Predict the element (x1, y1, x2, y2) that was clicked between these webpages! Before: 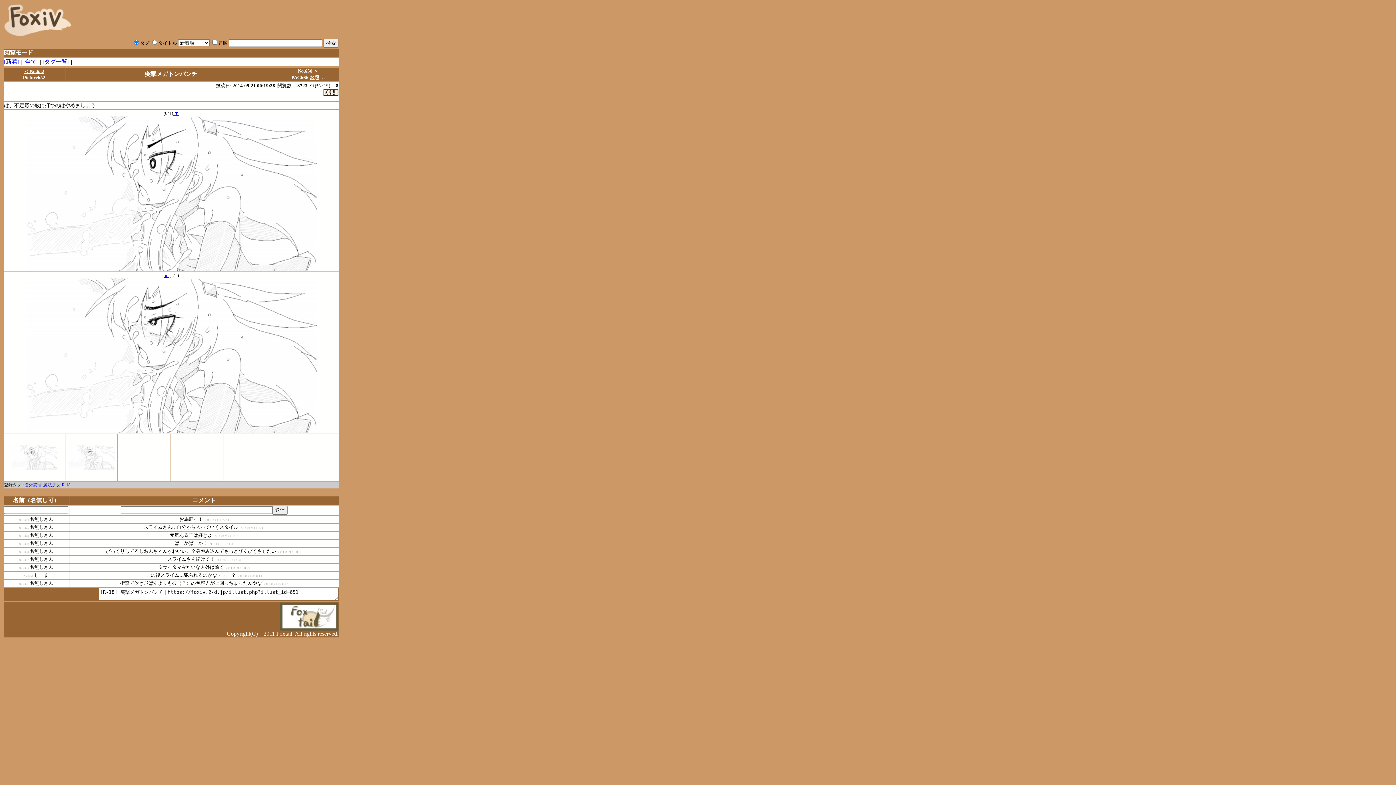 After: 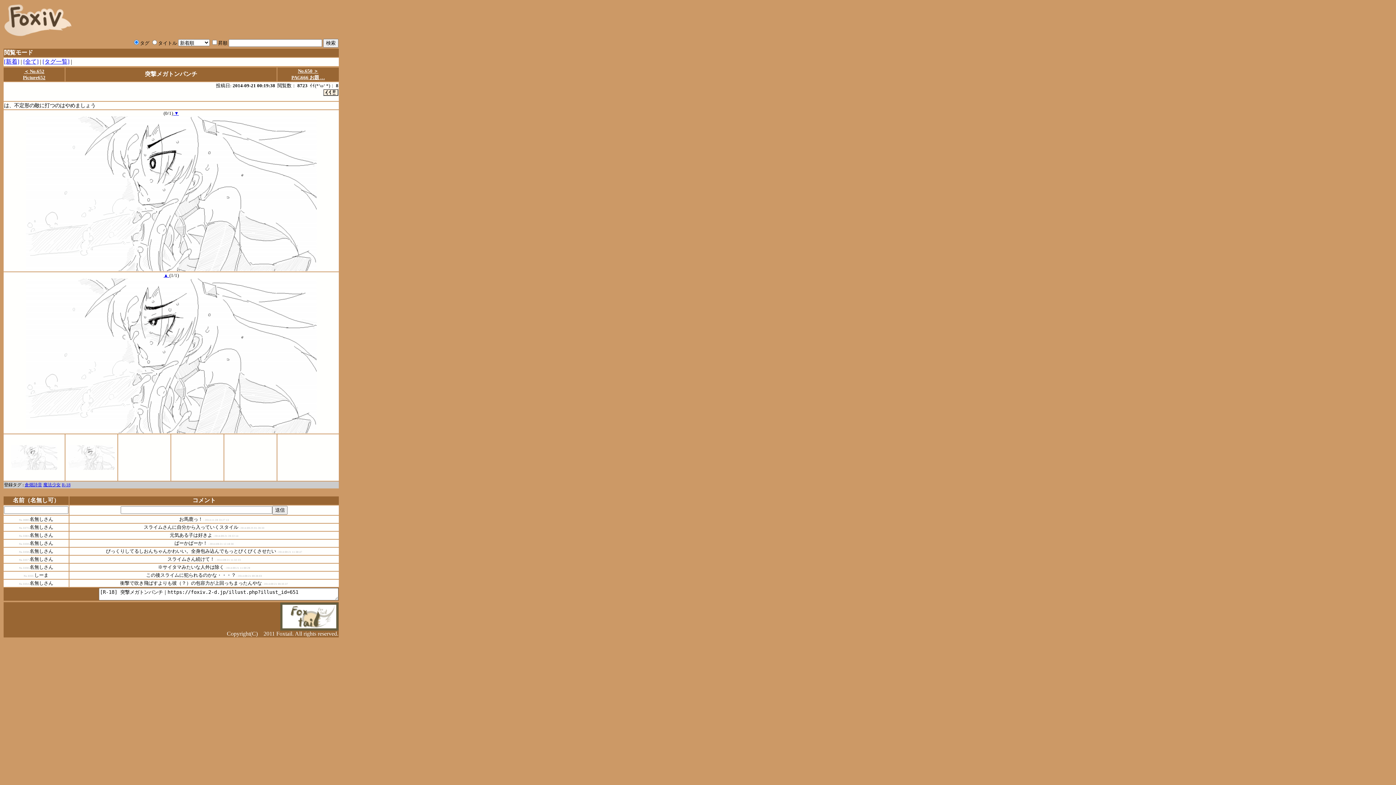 Action: label:  ▼ bbox: (173, 110, 178, 116)